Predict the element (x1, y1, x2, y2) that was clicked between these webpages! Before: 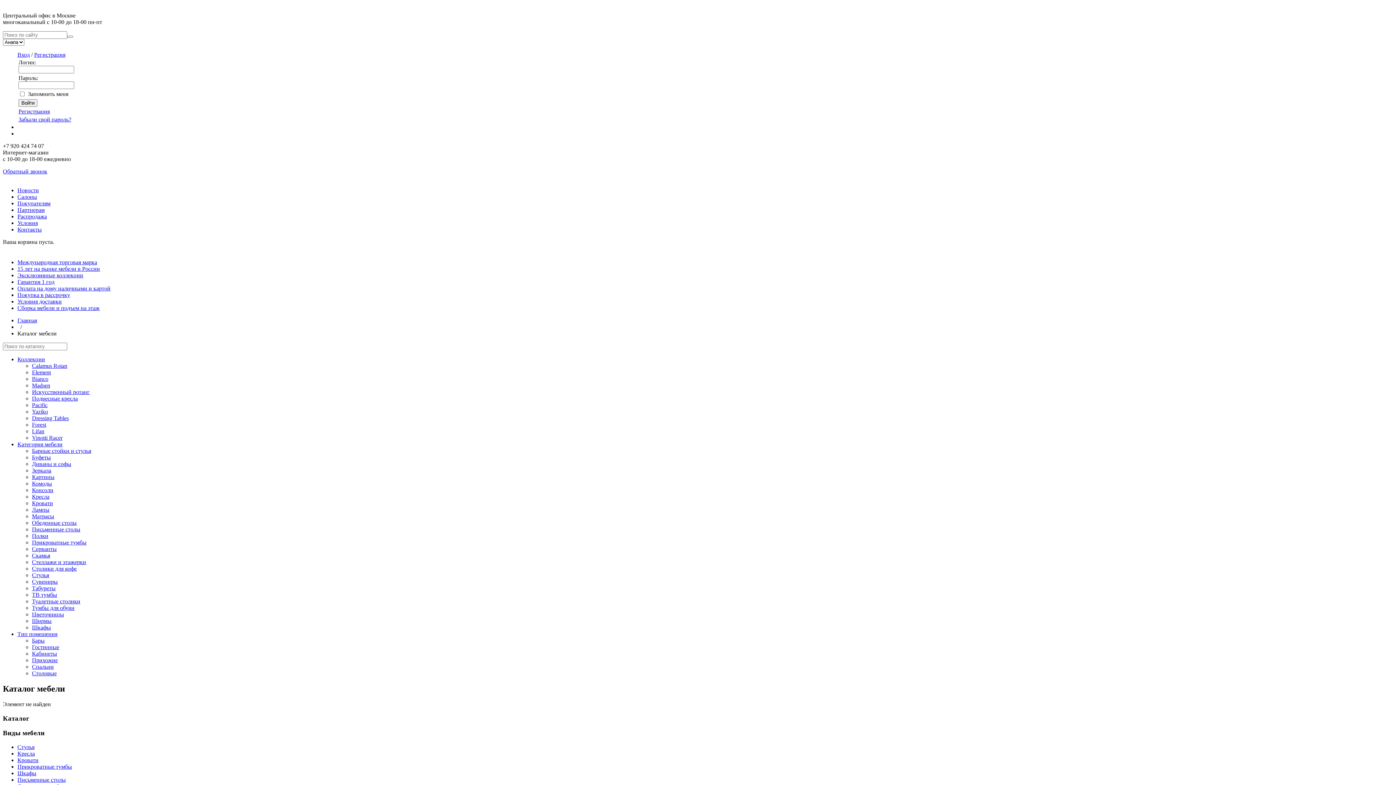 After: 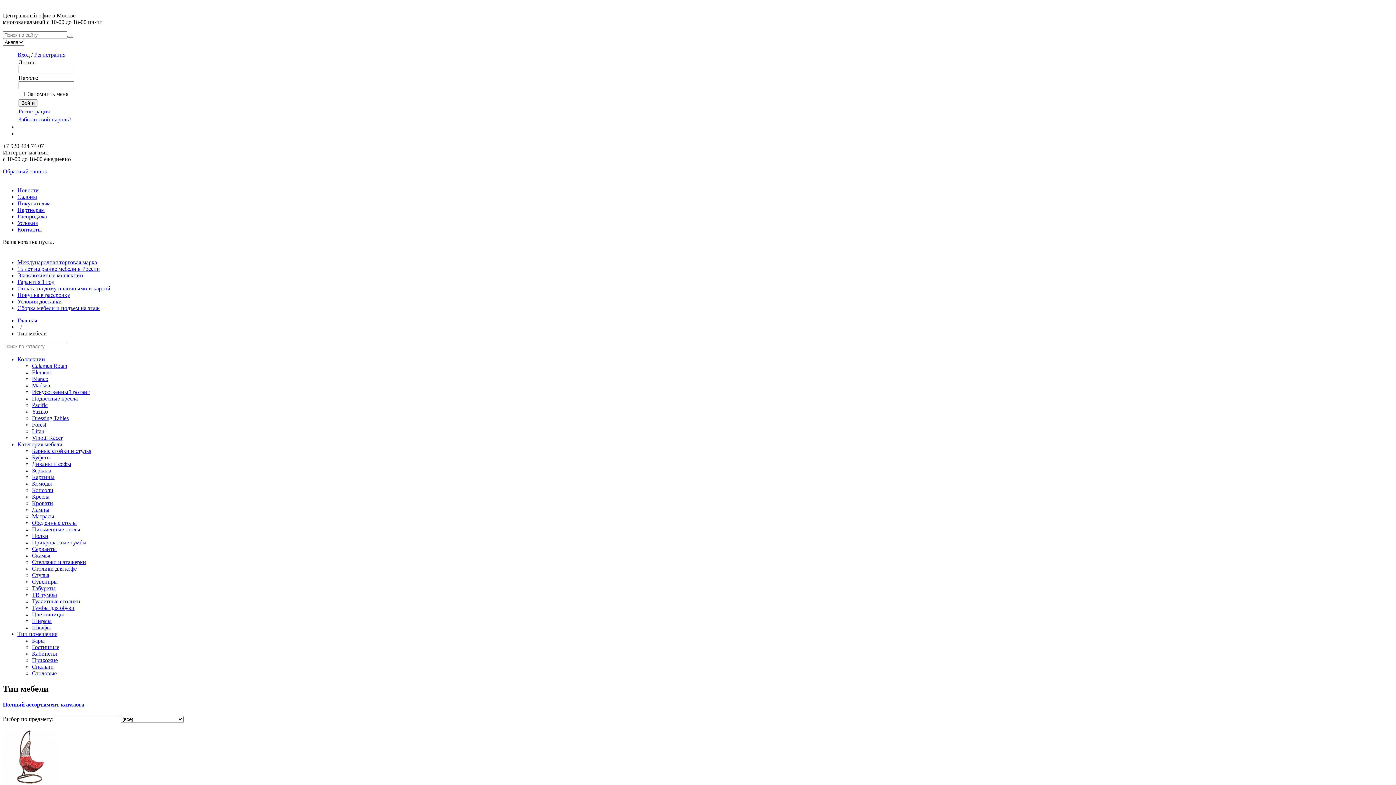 Action: bbox: (17, 441, 62, 447) label: Категория мебели